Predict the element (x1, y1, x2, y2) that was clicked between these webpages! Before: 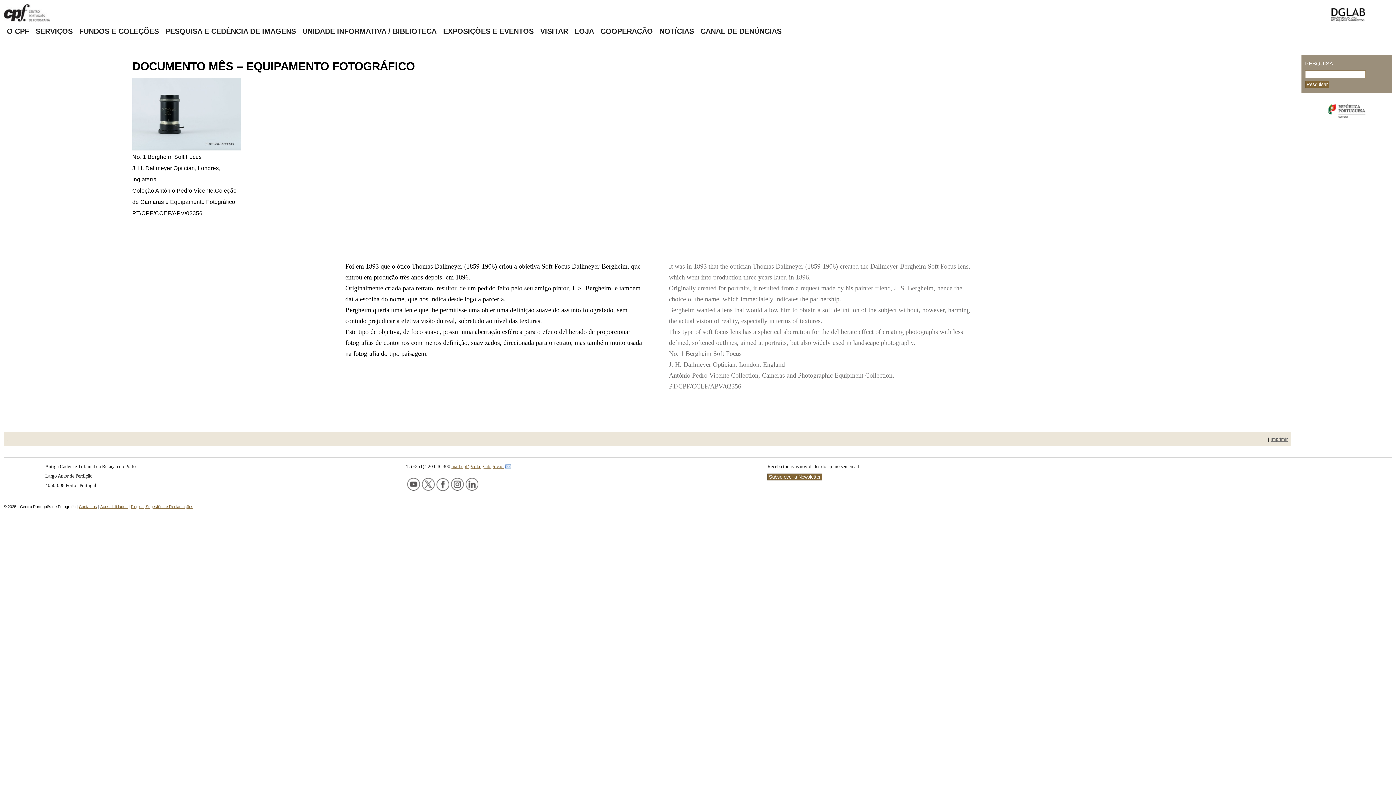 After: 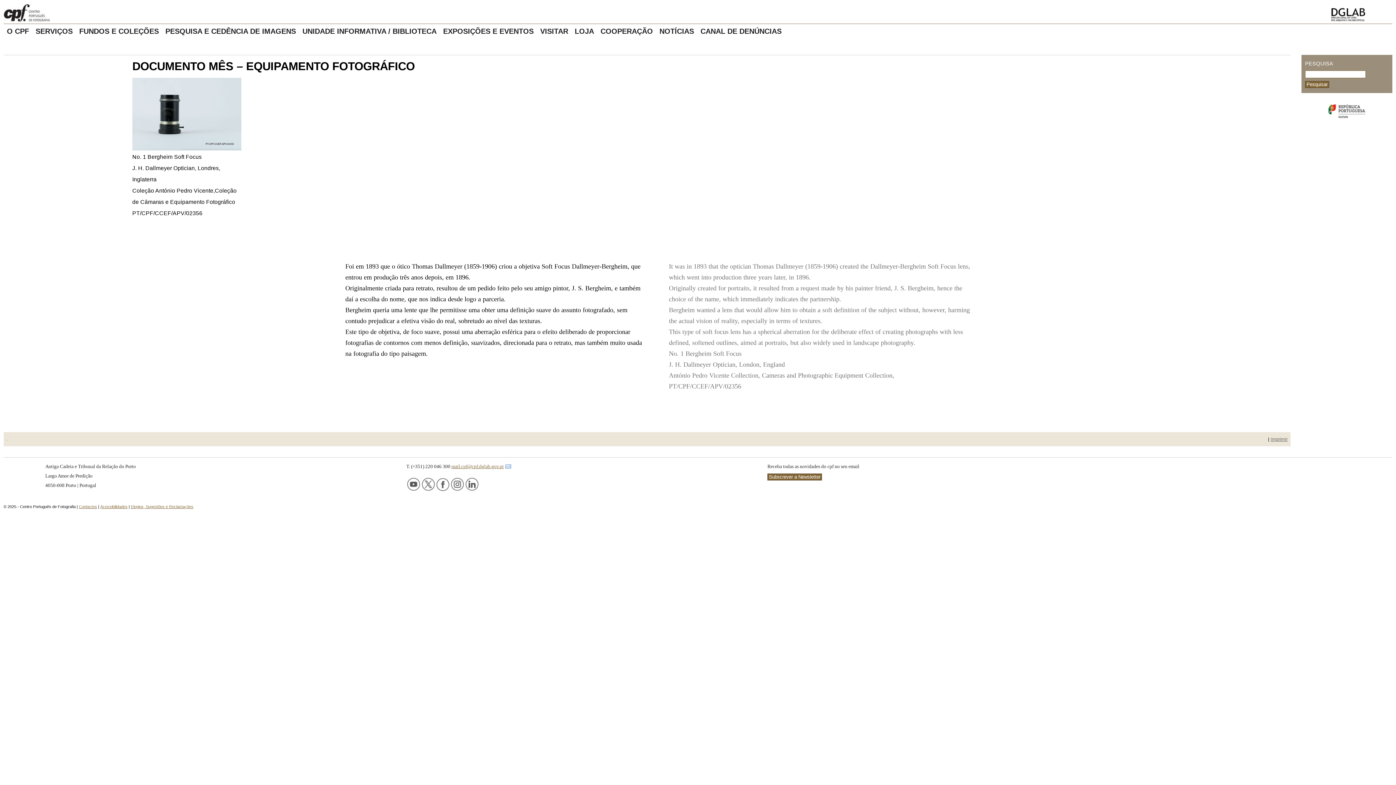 Action: bbox: (406, 477, 421, 491)